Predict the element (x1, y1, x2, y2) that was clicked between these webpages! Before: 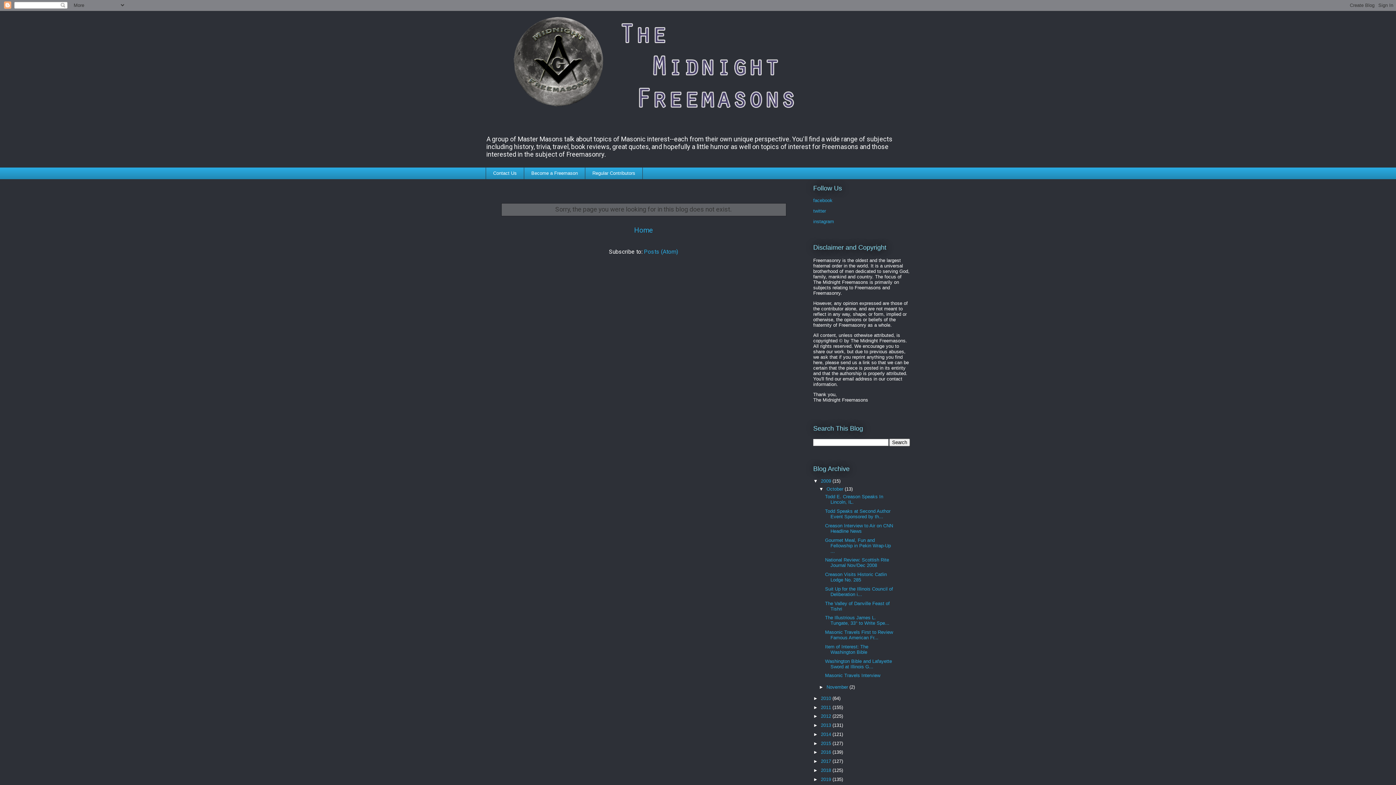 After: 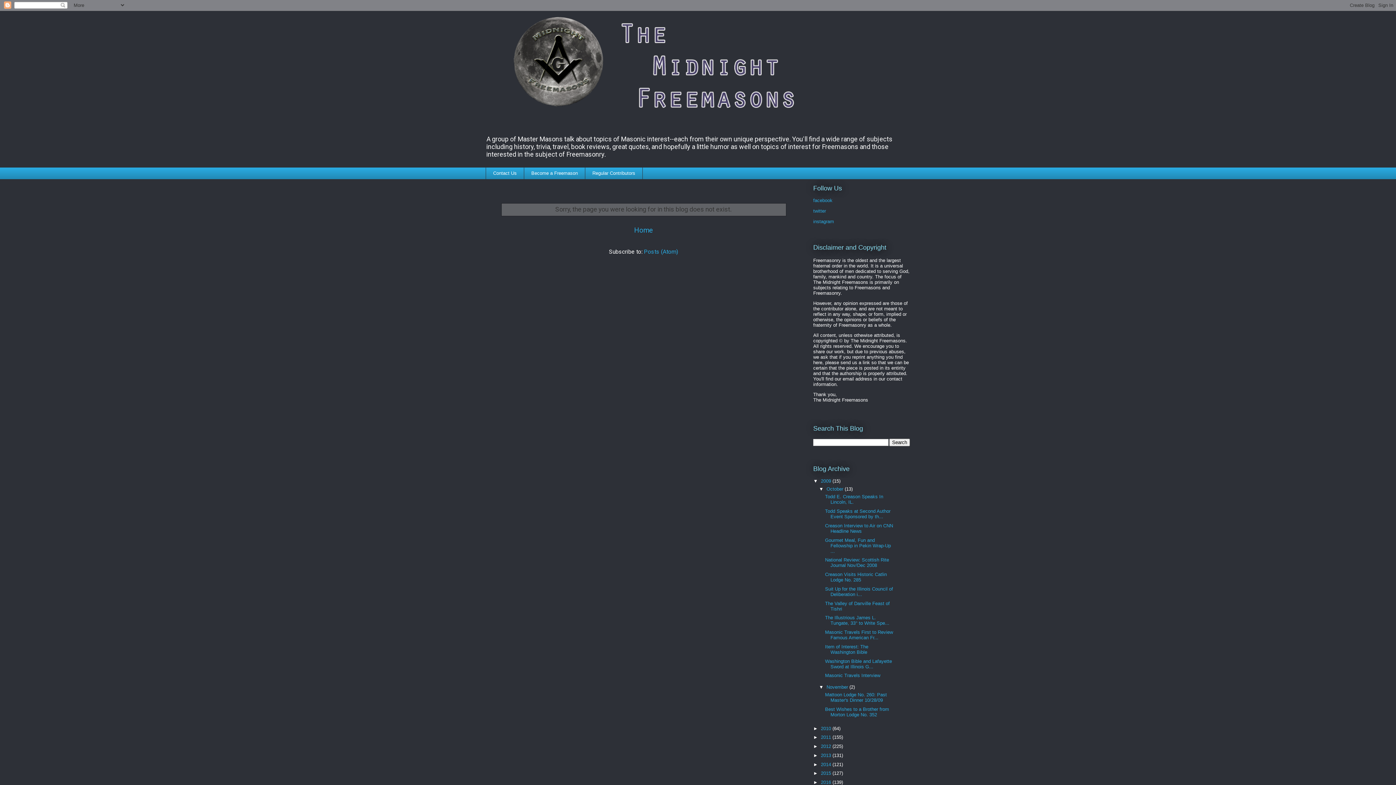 Action: bbox: (819, 684, 826, 690) label: ►  